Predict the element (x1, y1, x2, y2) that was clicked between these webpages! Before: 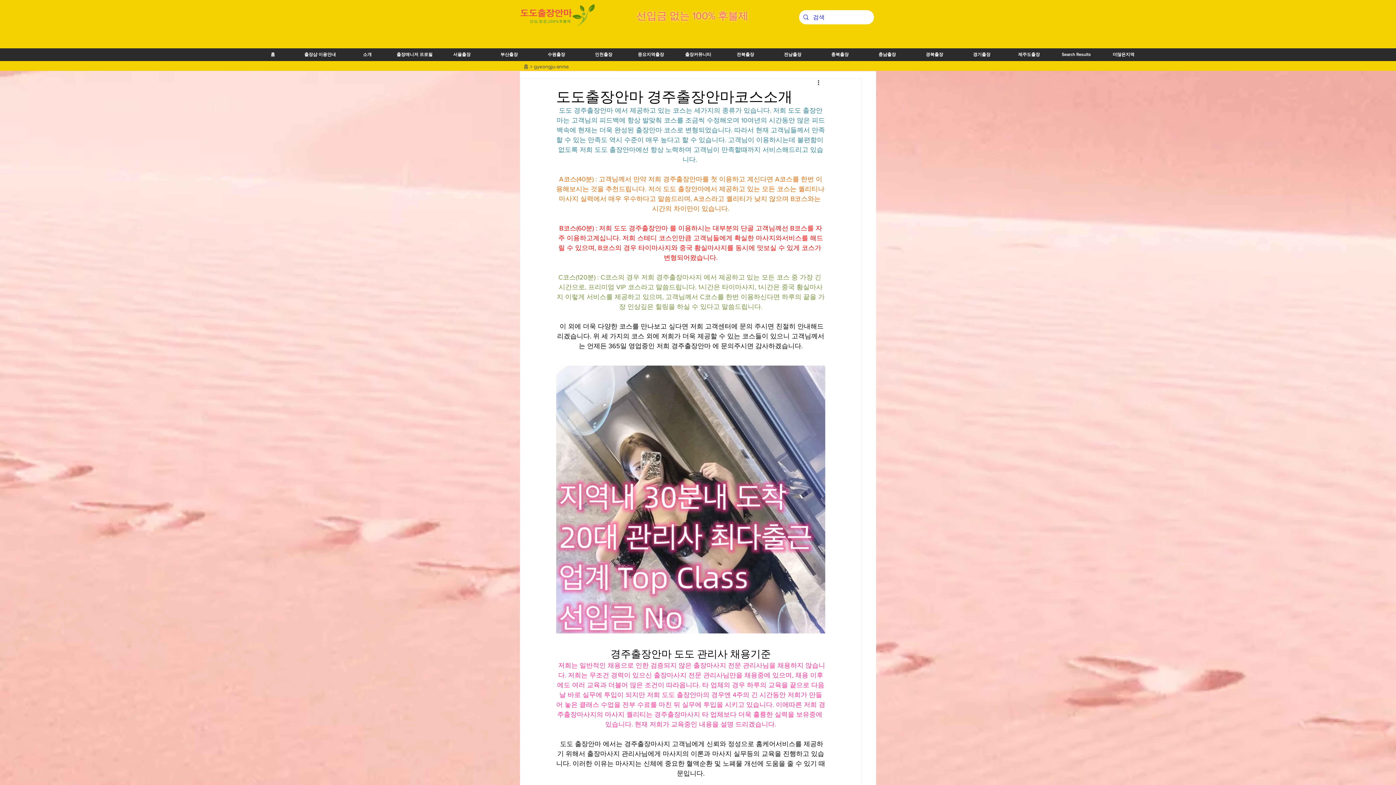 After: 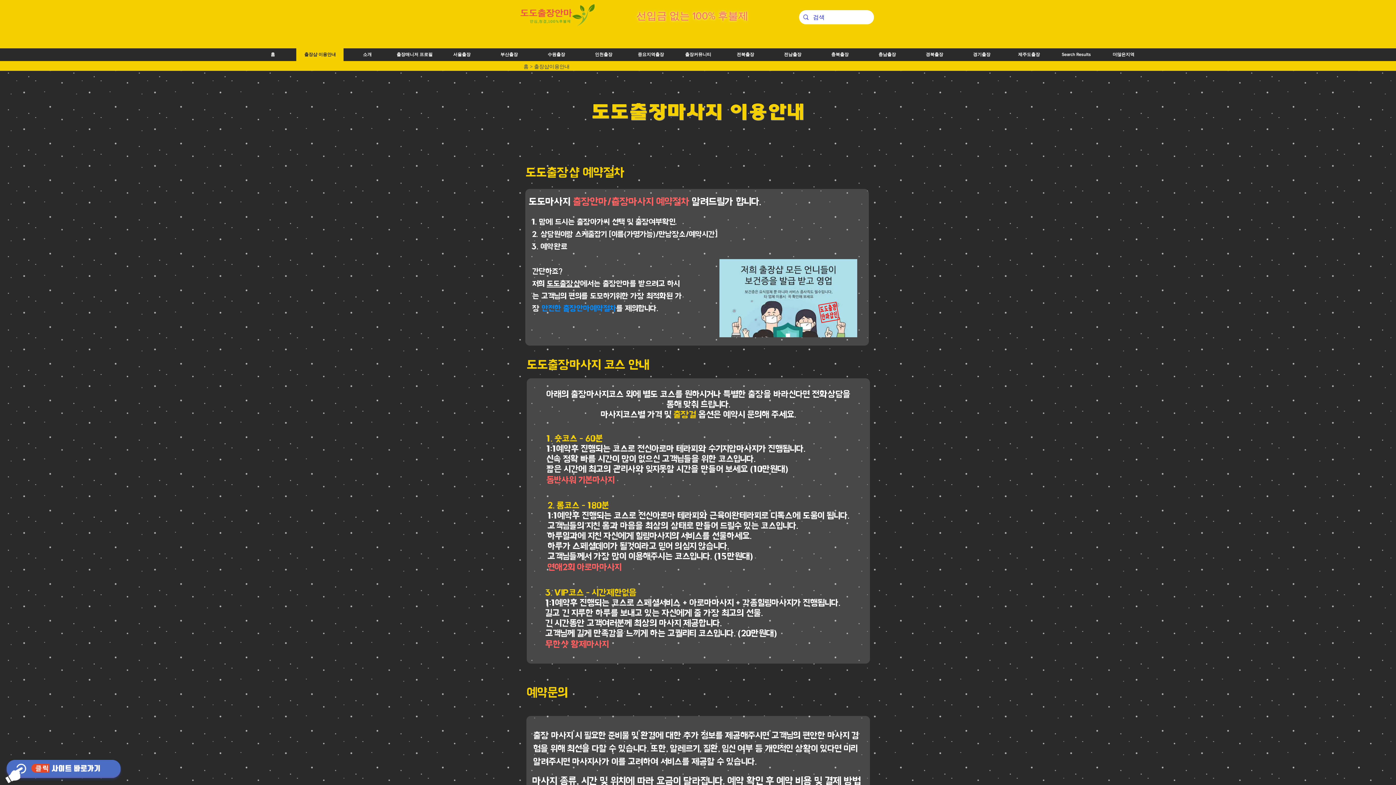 Action: label: 출장샵 이용안내 bbox: (296, 48, 343, 61)